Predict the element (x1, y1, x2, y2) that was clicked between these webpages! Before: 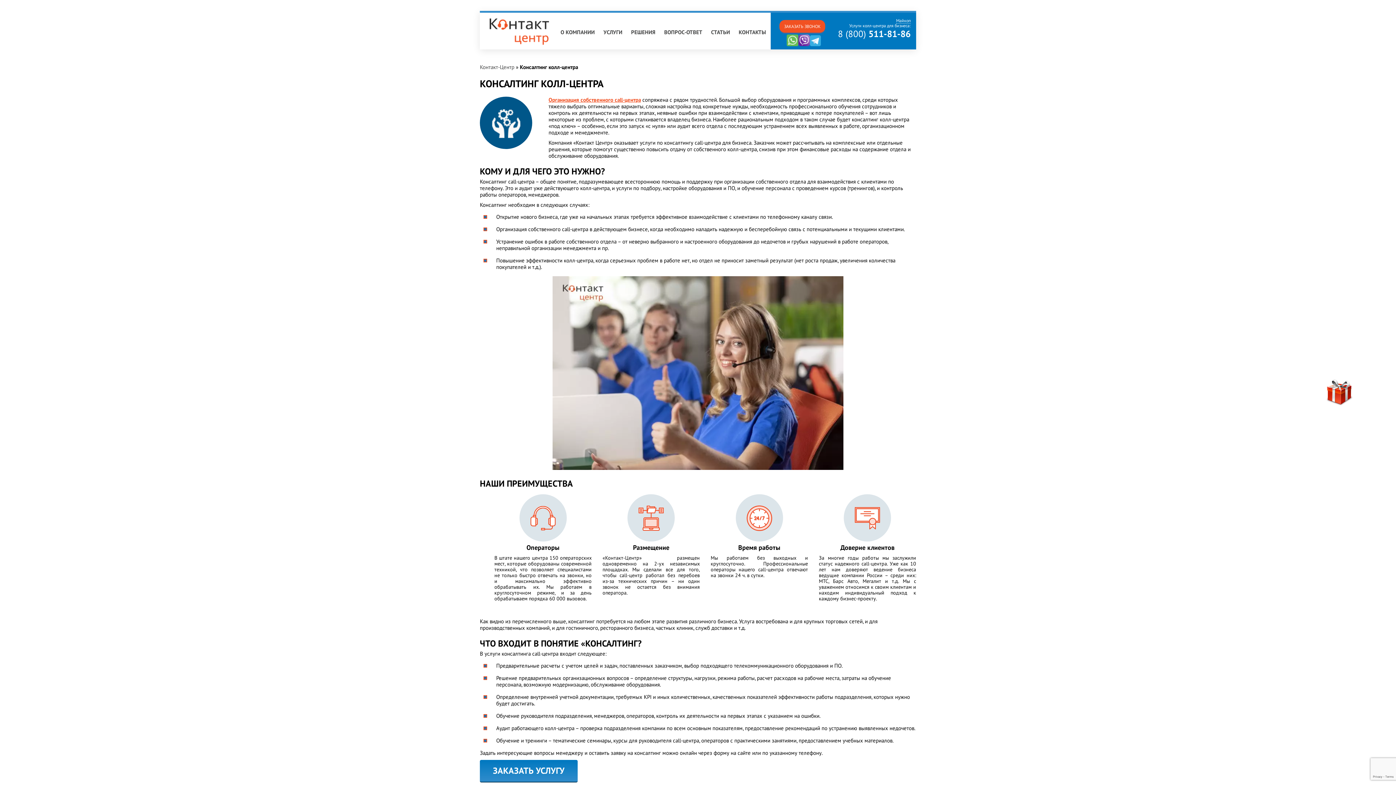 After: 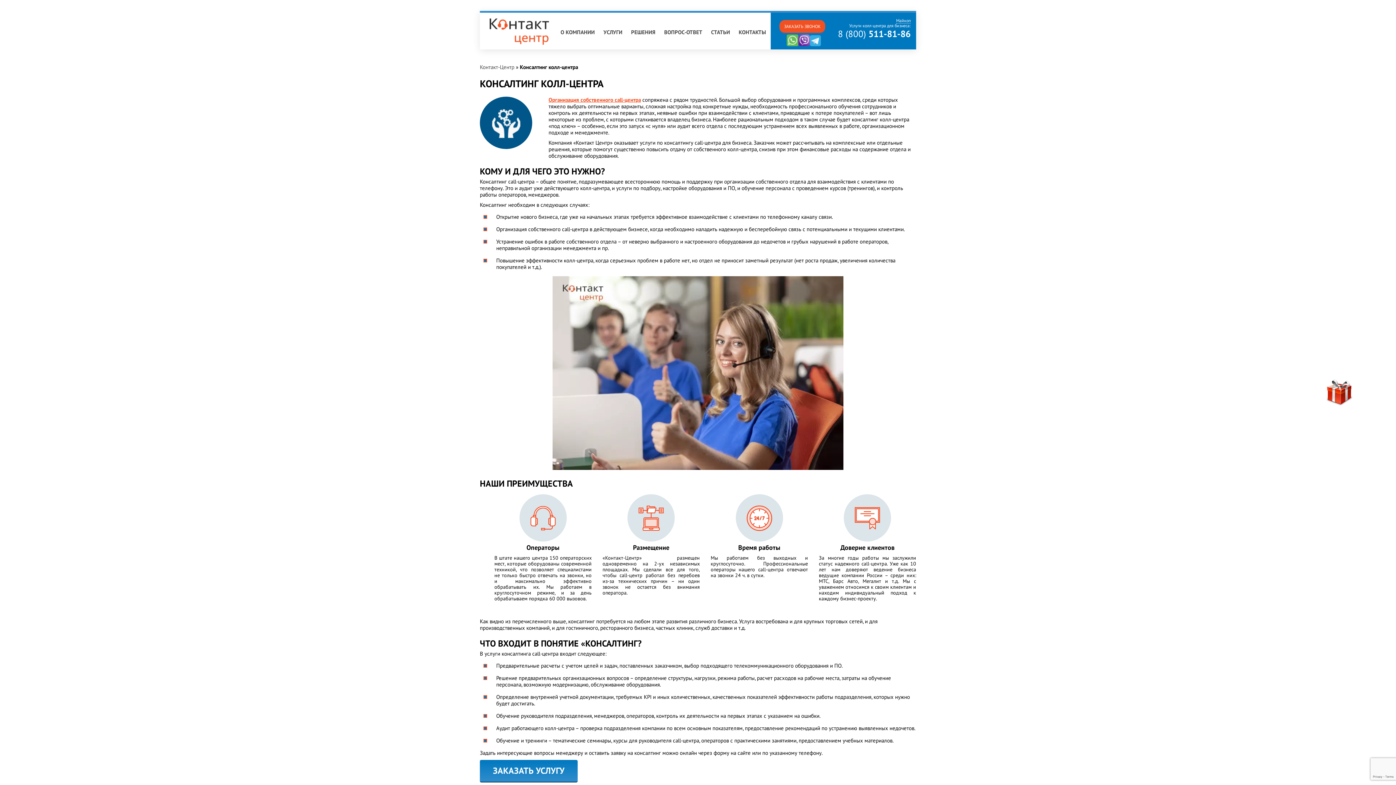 Action: bbox: (810, 41, 821, 47)